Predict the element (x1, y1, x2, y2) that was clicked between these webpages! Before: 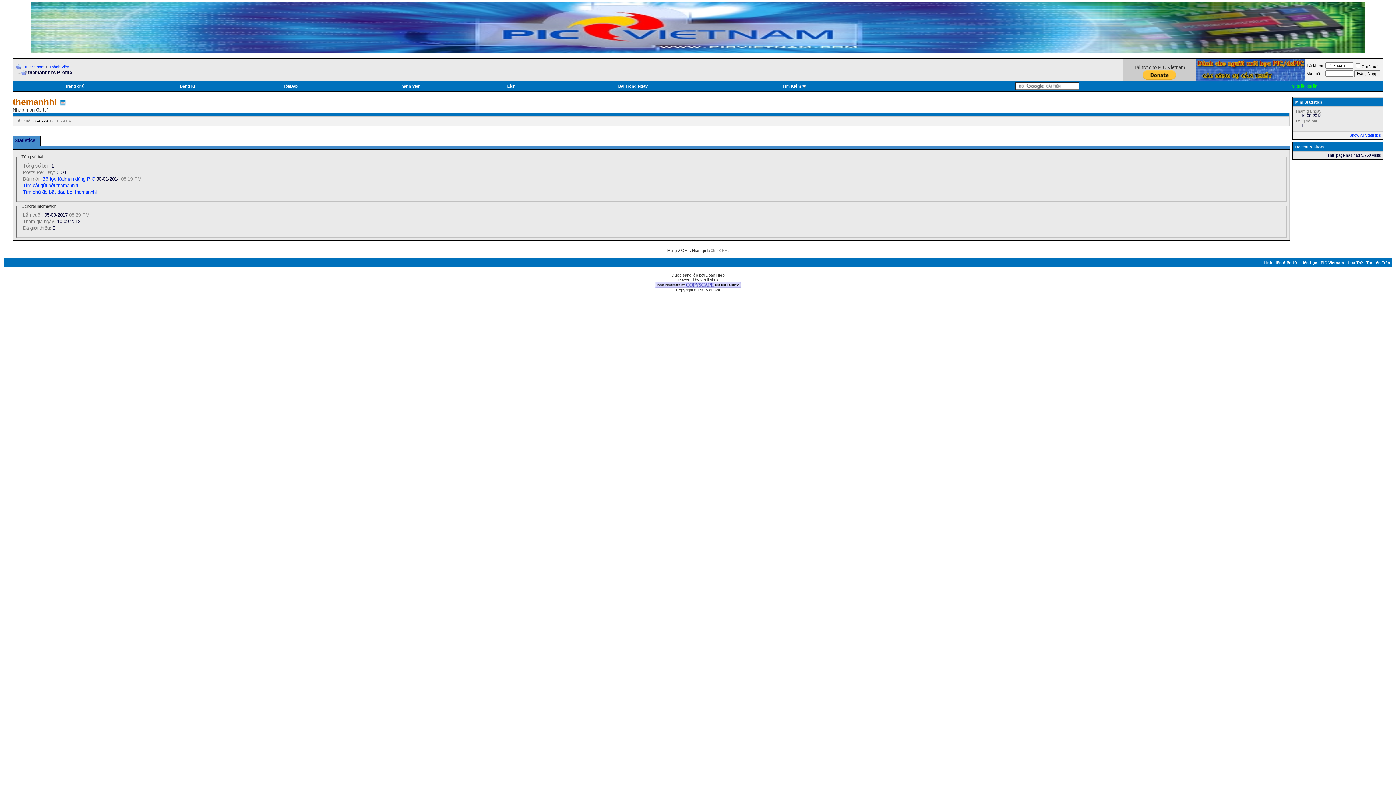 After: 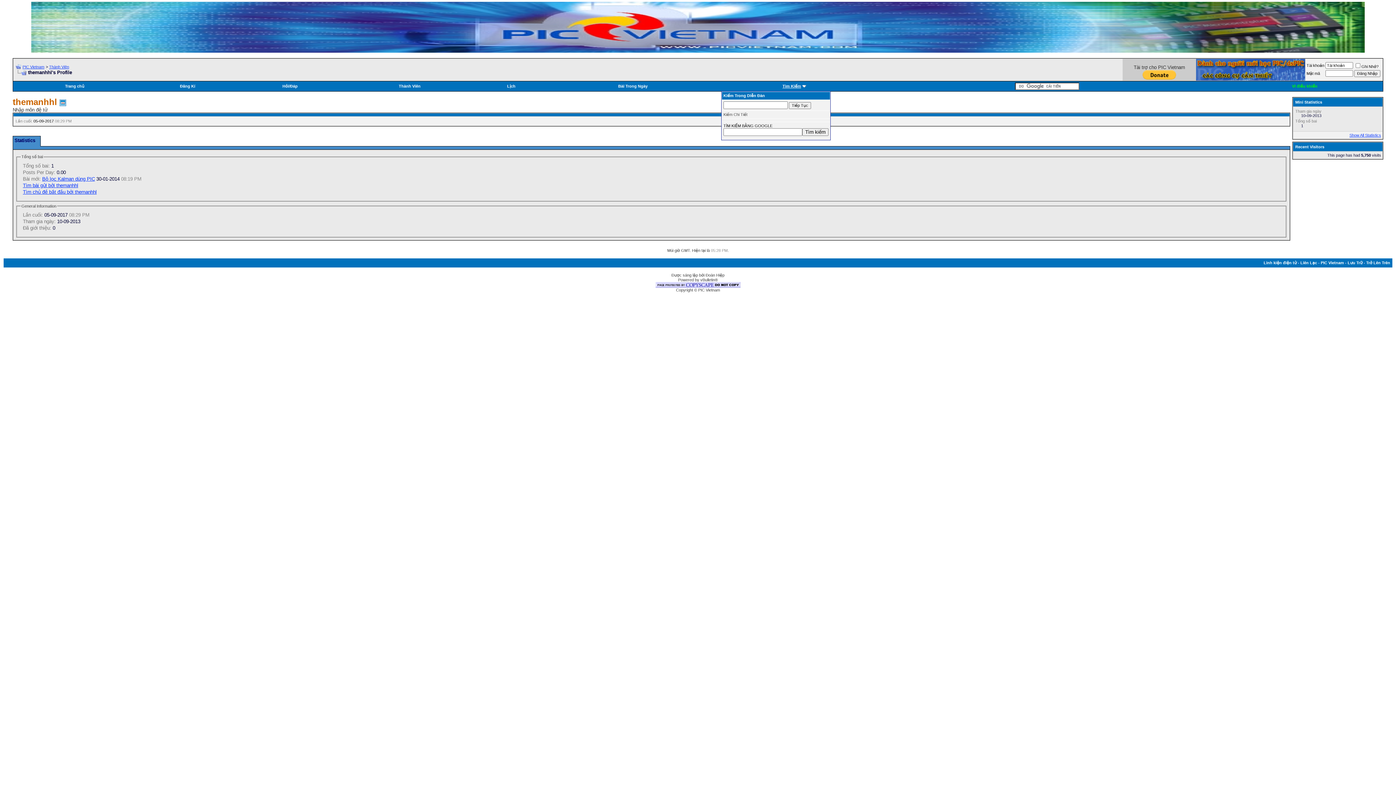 Action: label: Tìm Kiếm bbox: (782, 84, 801, 88)